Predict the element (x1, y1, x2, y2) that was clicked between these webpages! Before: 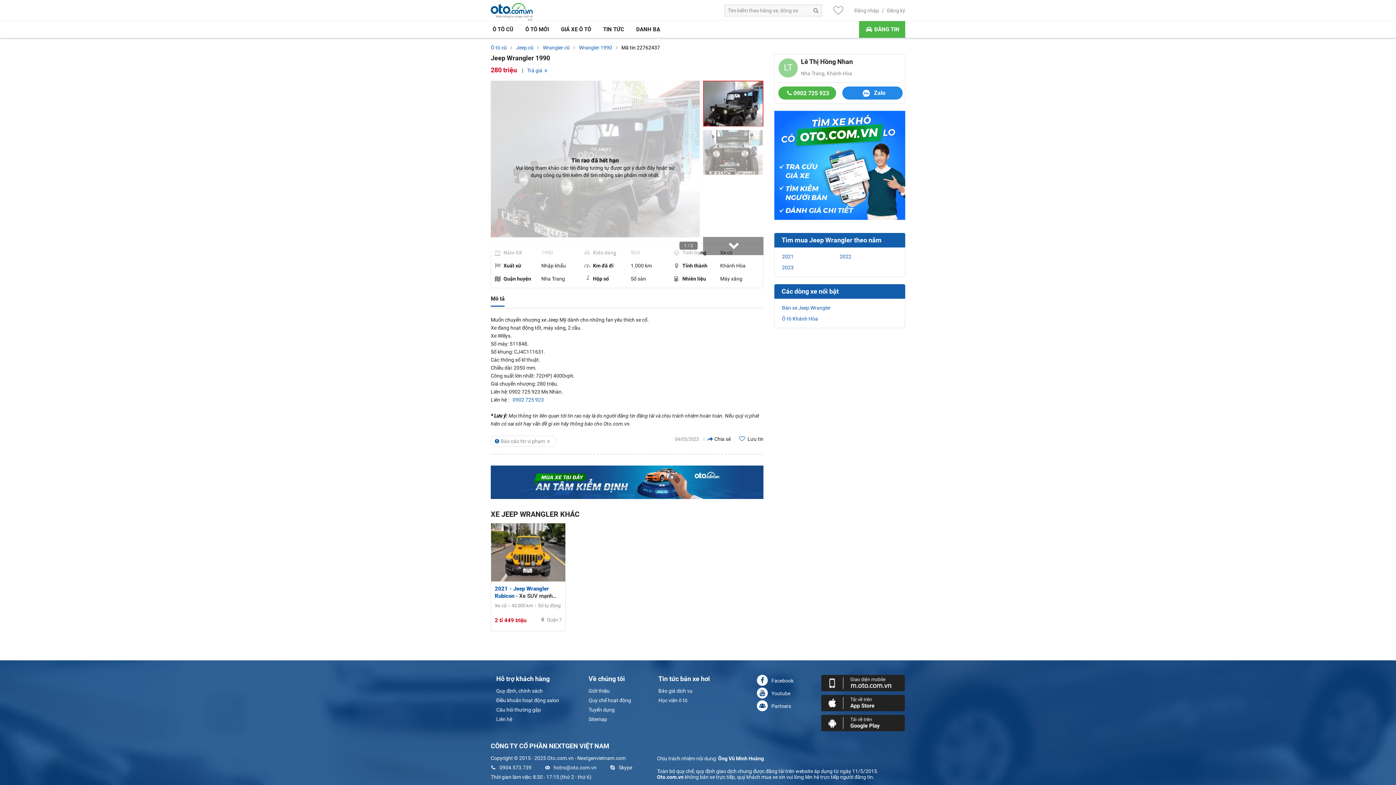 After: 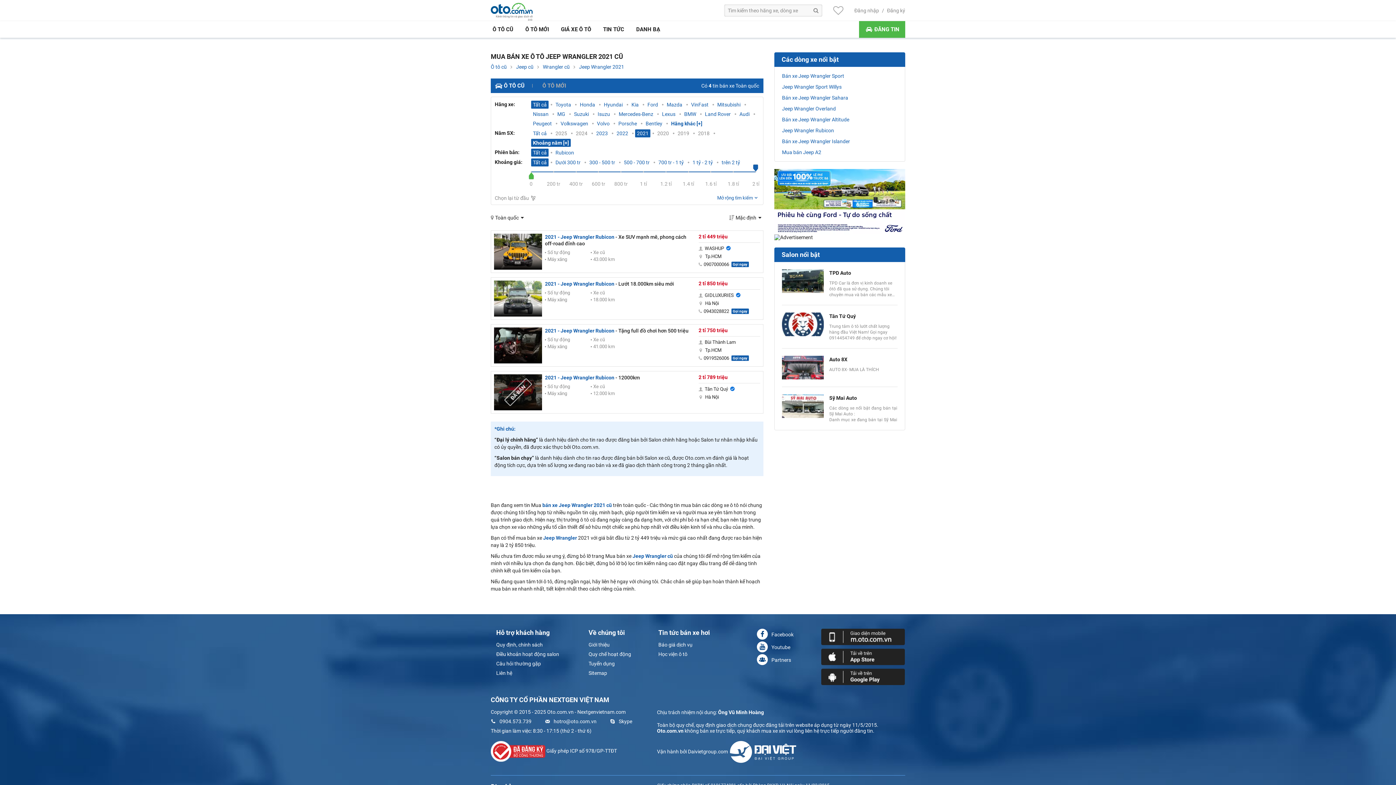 Action: label: 2021 bbox: (782, 253, 840, 260)